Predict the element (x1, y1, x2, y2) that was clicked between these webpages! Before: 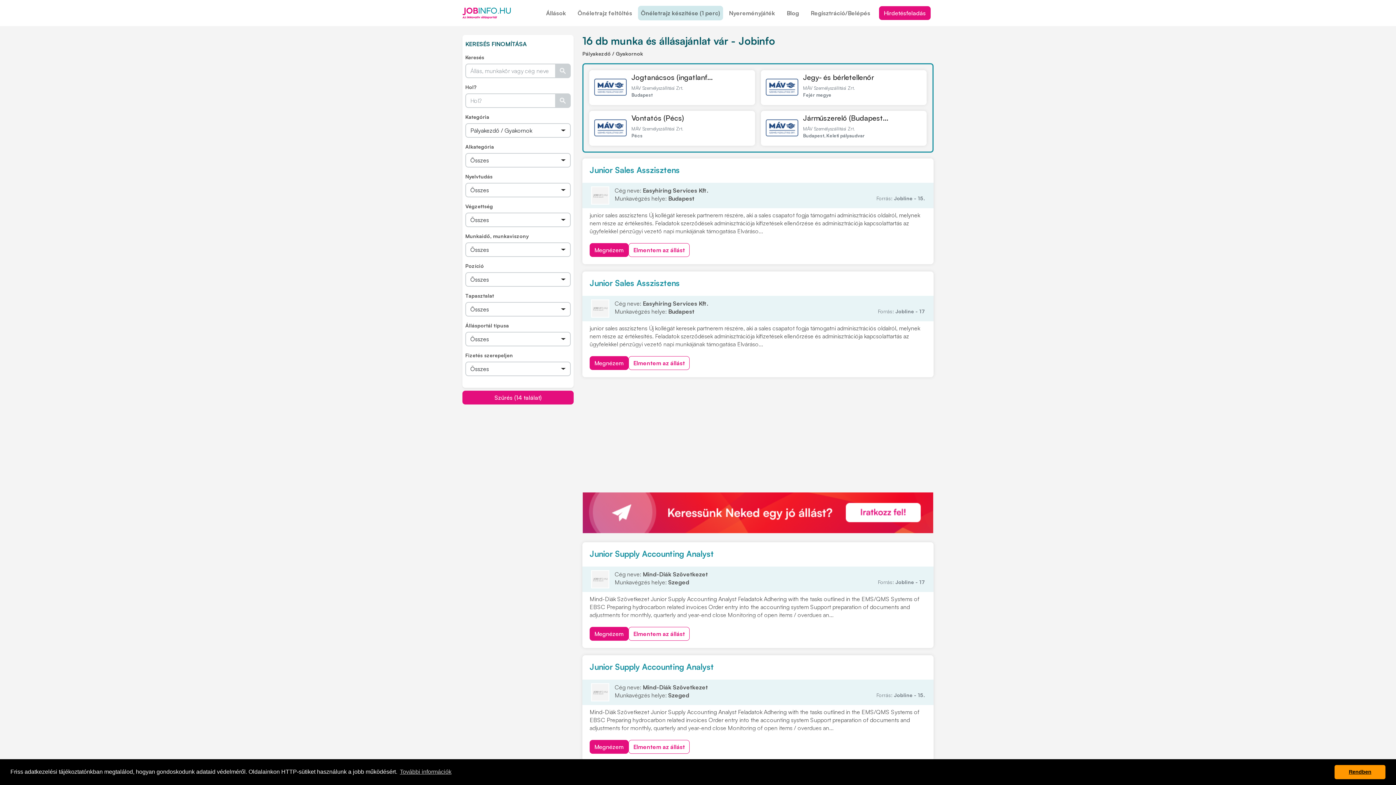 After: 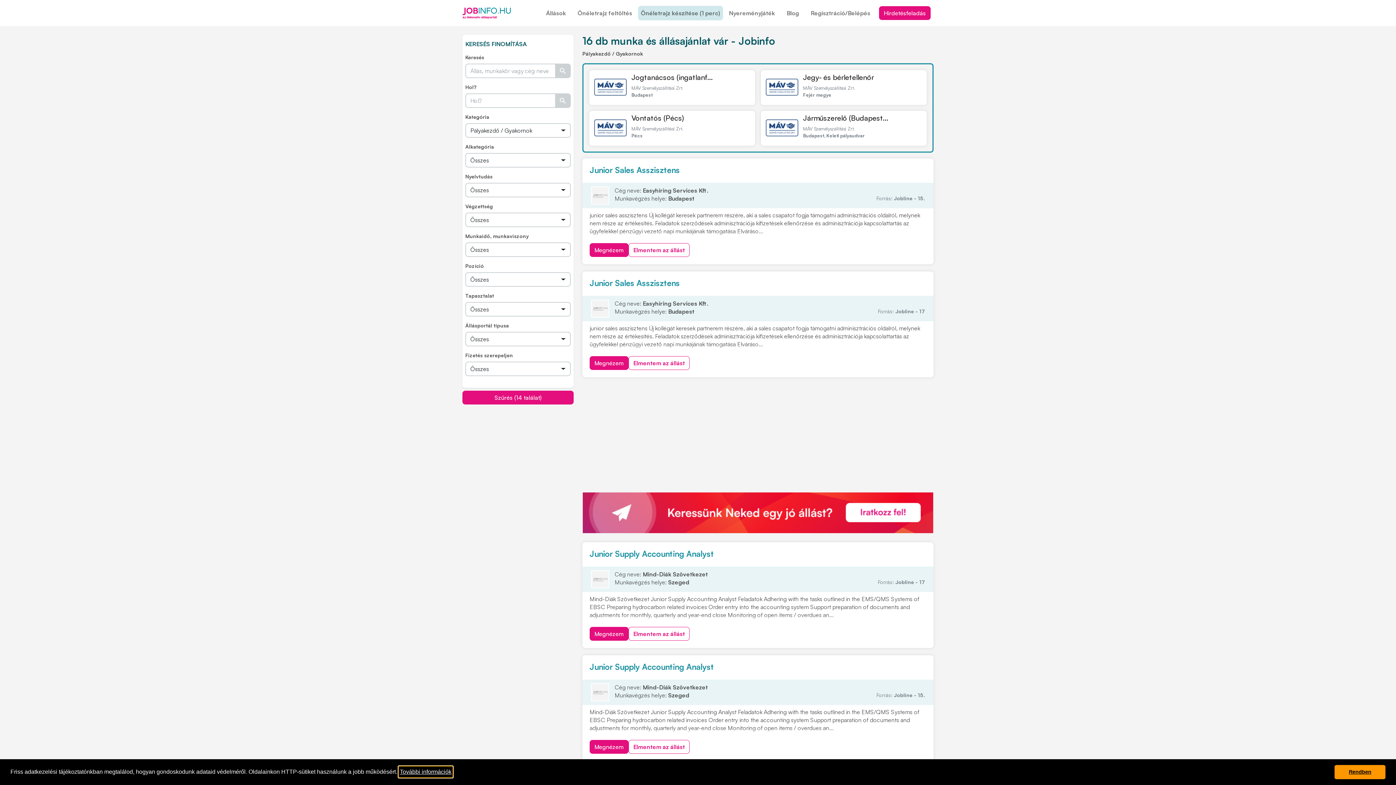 Action: label: learn more about cookies bbox: (398, 766, 452, 777)